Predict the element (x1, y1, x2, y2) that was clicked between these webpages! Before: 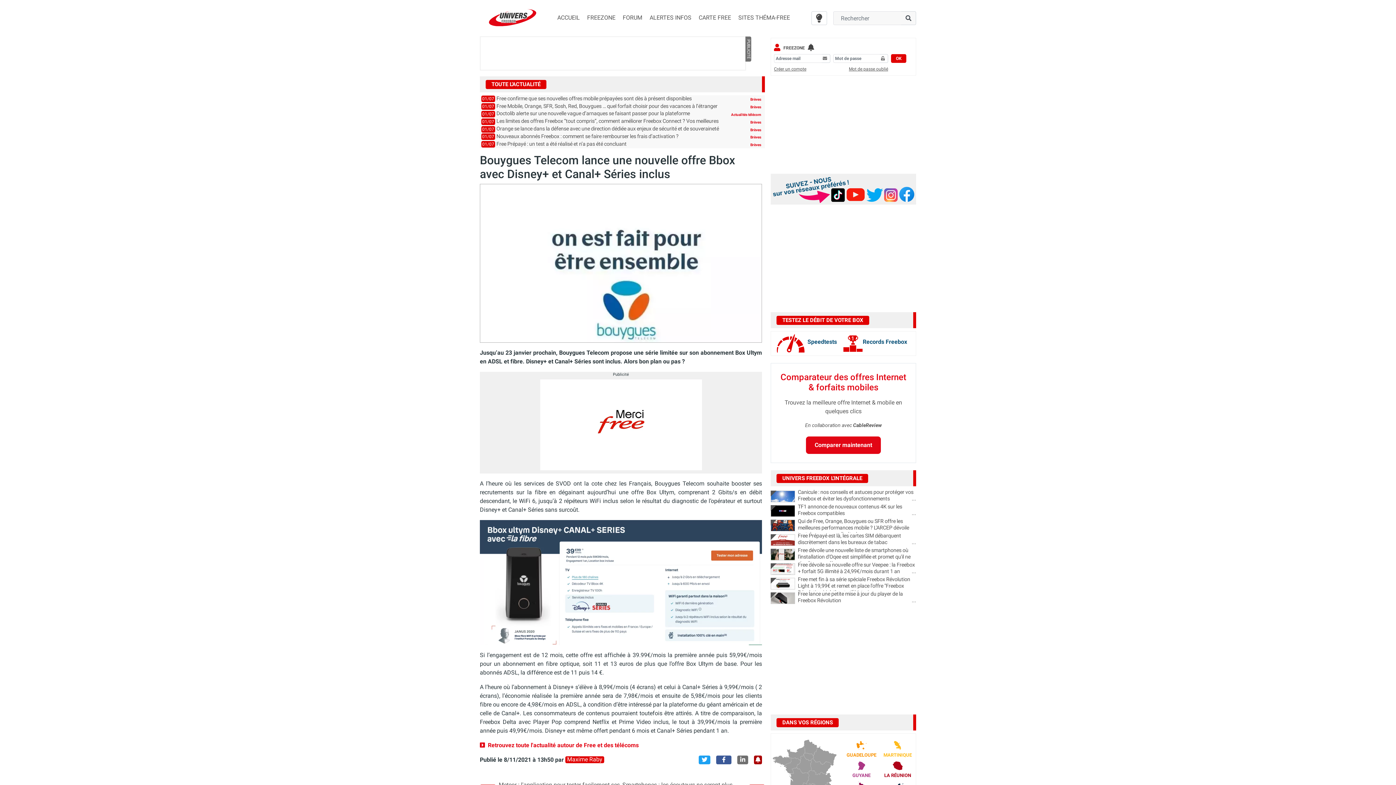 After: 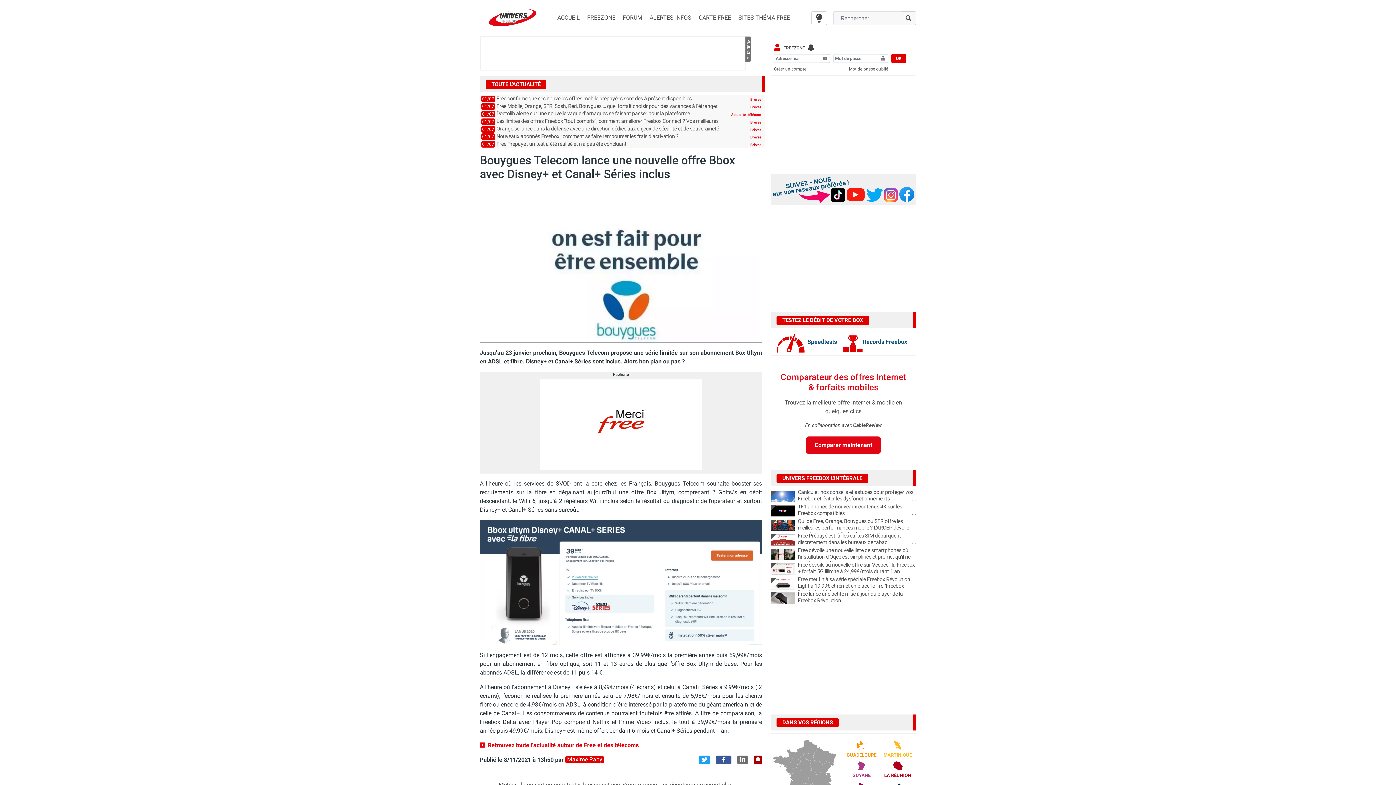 Action: bbox: (768, 65, 843, 72) label: Créer un compte